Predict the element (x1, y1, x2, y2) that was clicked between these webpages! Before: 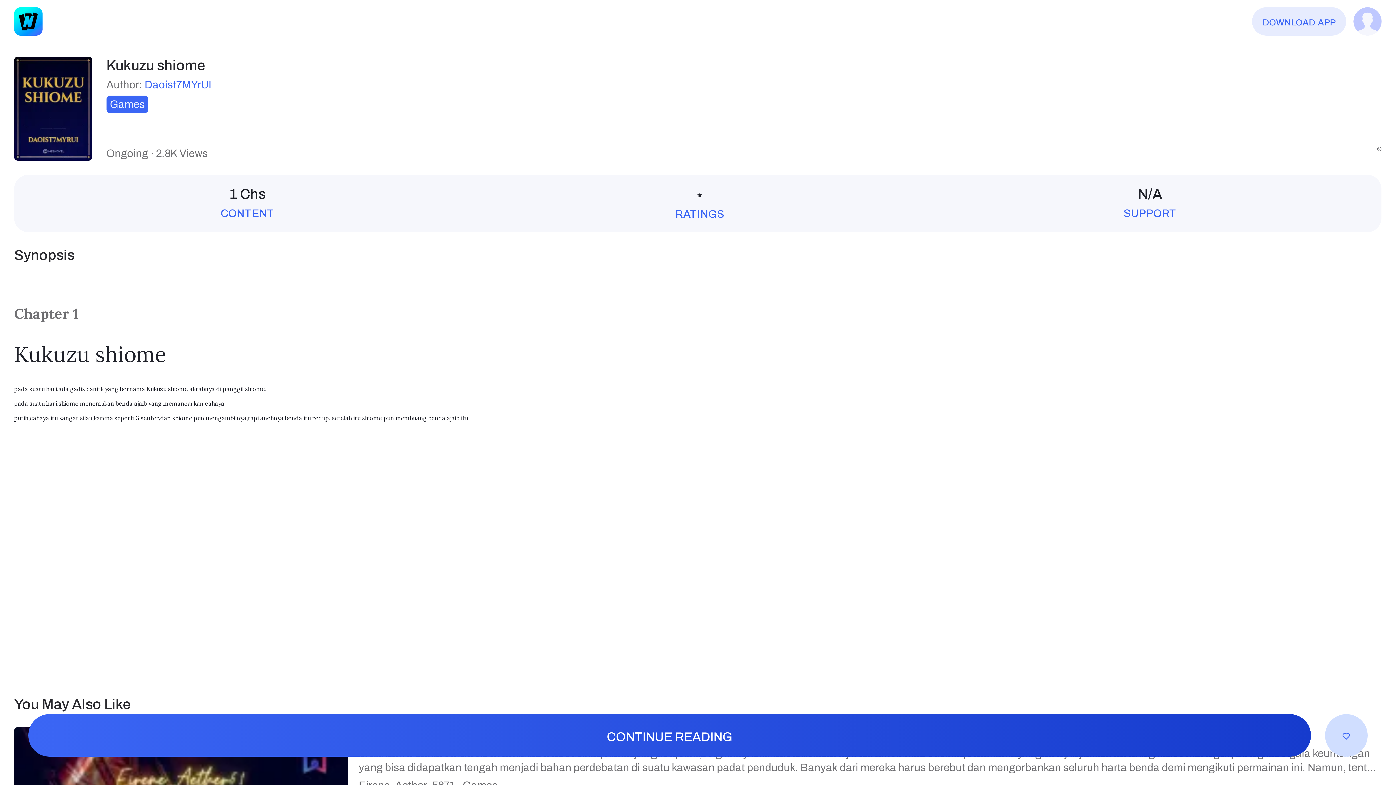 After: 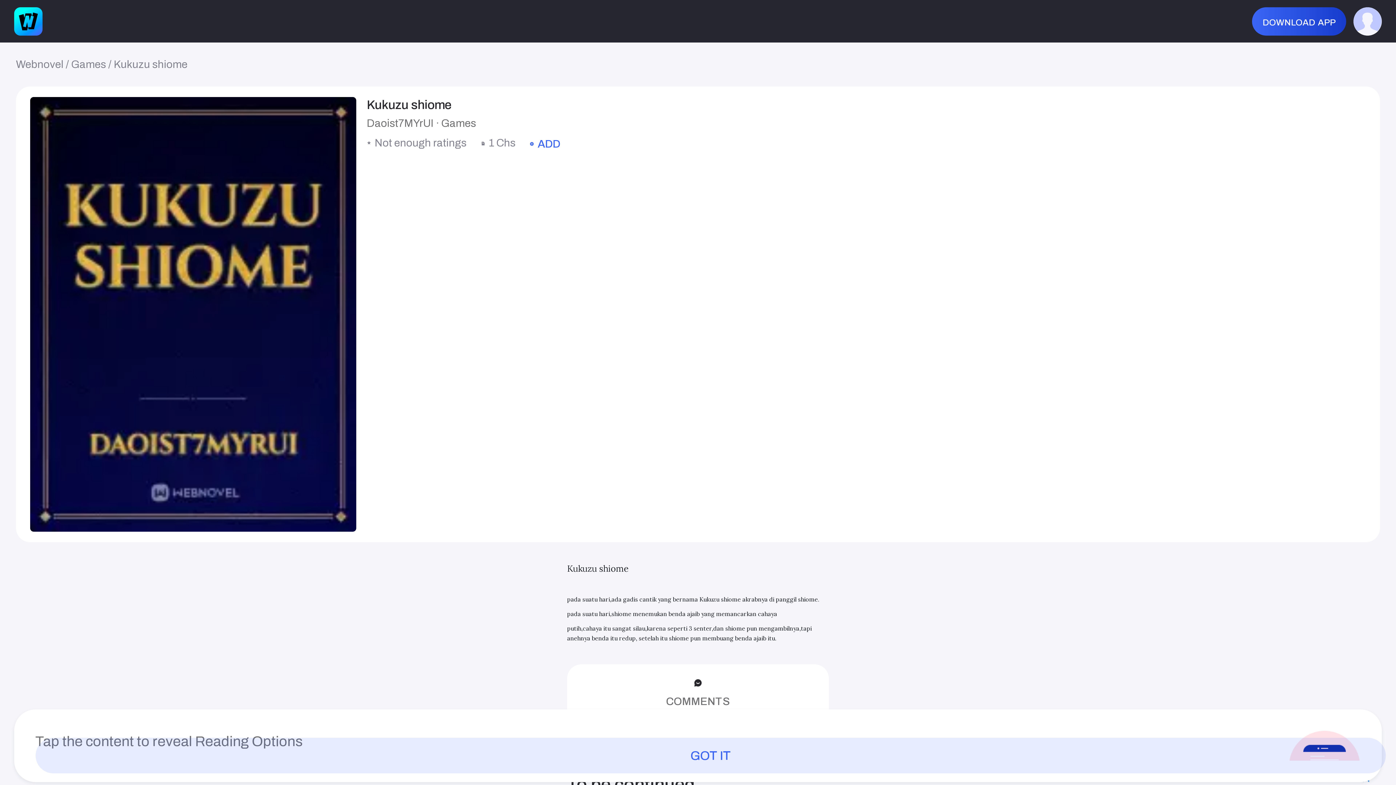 Action: bbox: (28, 714, 1311, 757) label: CONTINUE READING